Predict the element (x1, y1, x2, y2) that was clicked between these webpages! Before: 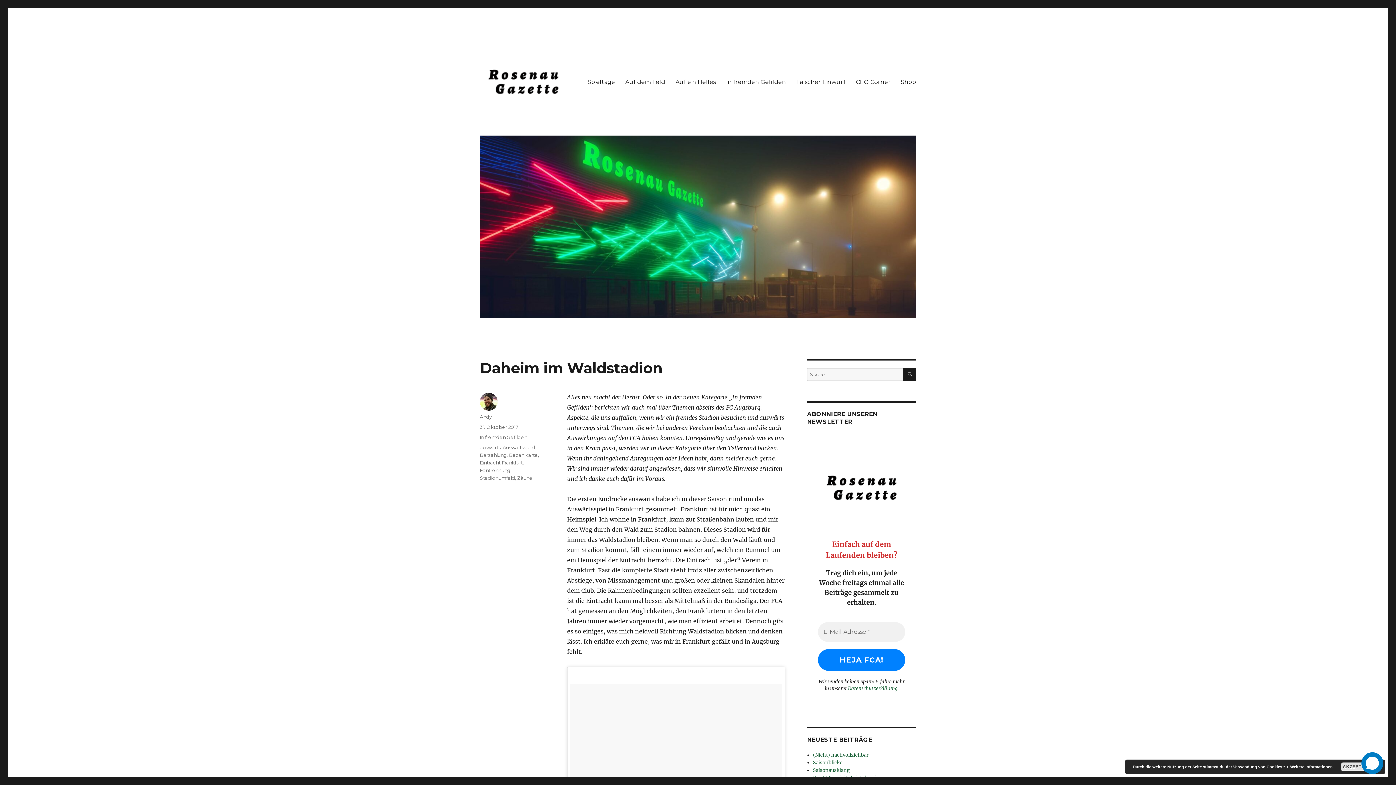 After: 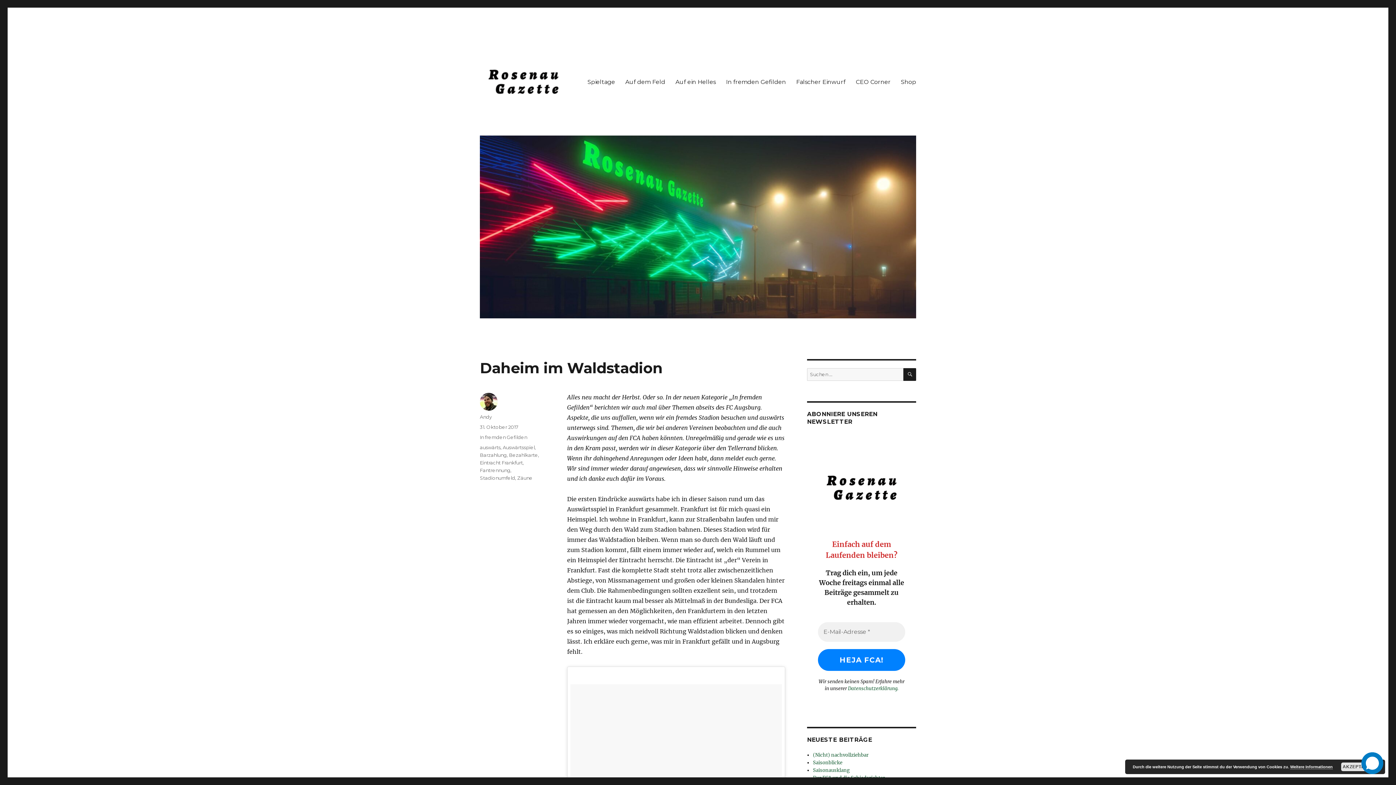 Action: bbox: (480, 424, 518, 430) label: 31. Oktober 2017